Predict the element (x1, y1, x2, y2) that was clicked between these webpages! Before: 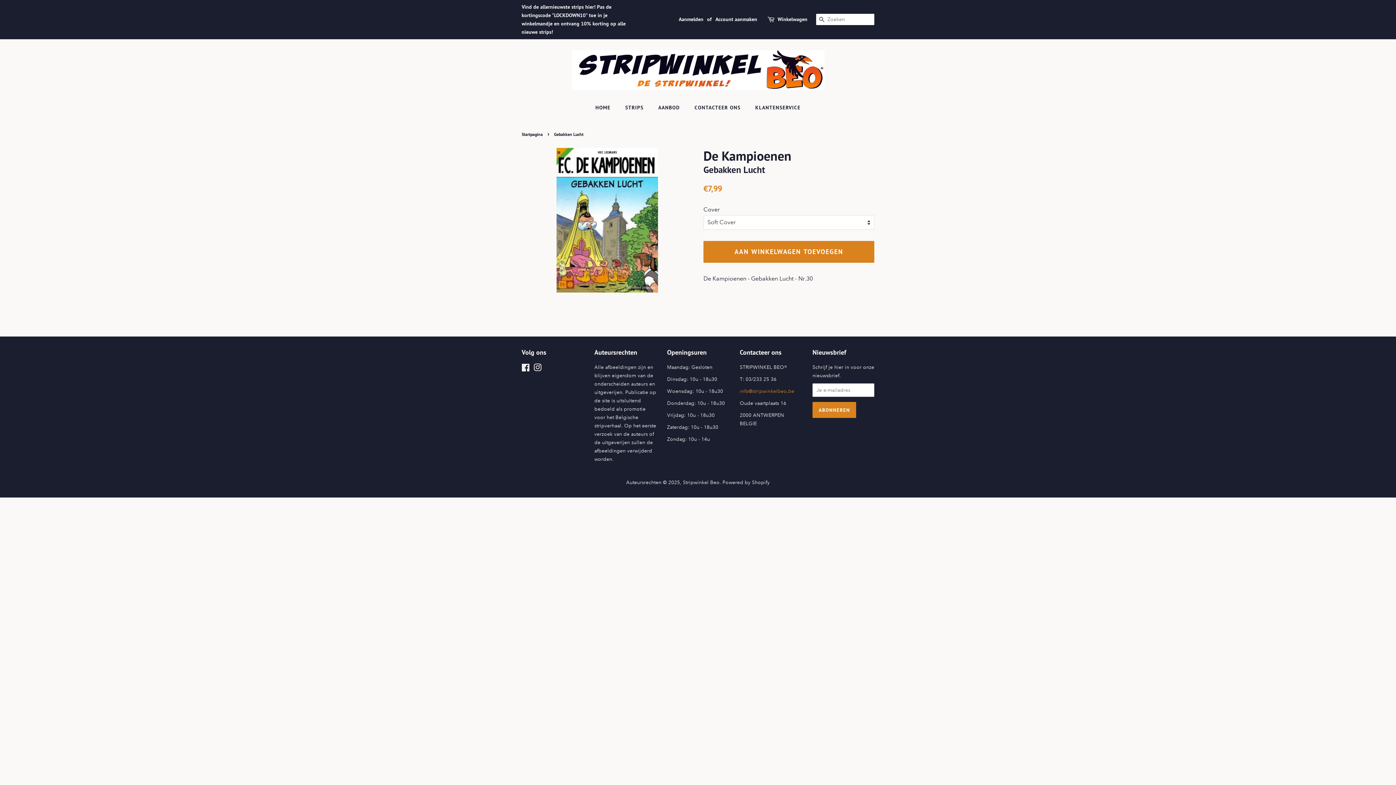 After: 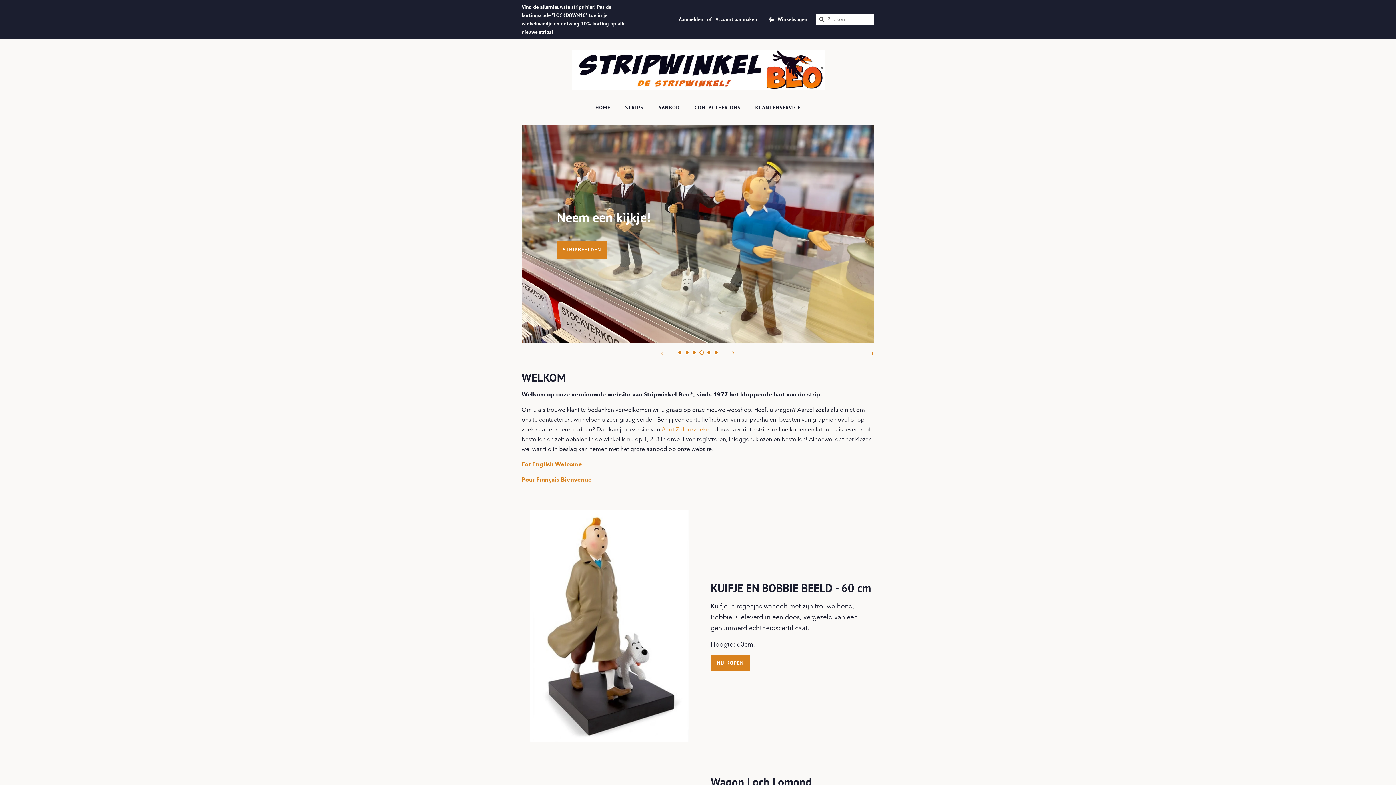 Action: bbox: (571, 50, 824, 90)